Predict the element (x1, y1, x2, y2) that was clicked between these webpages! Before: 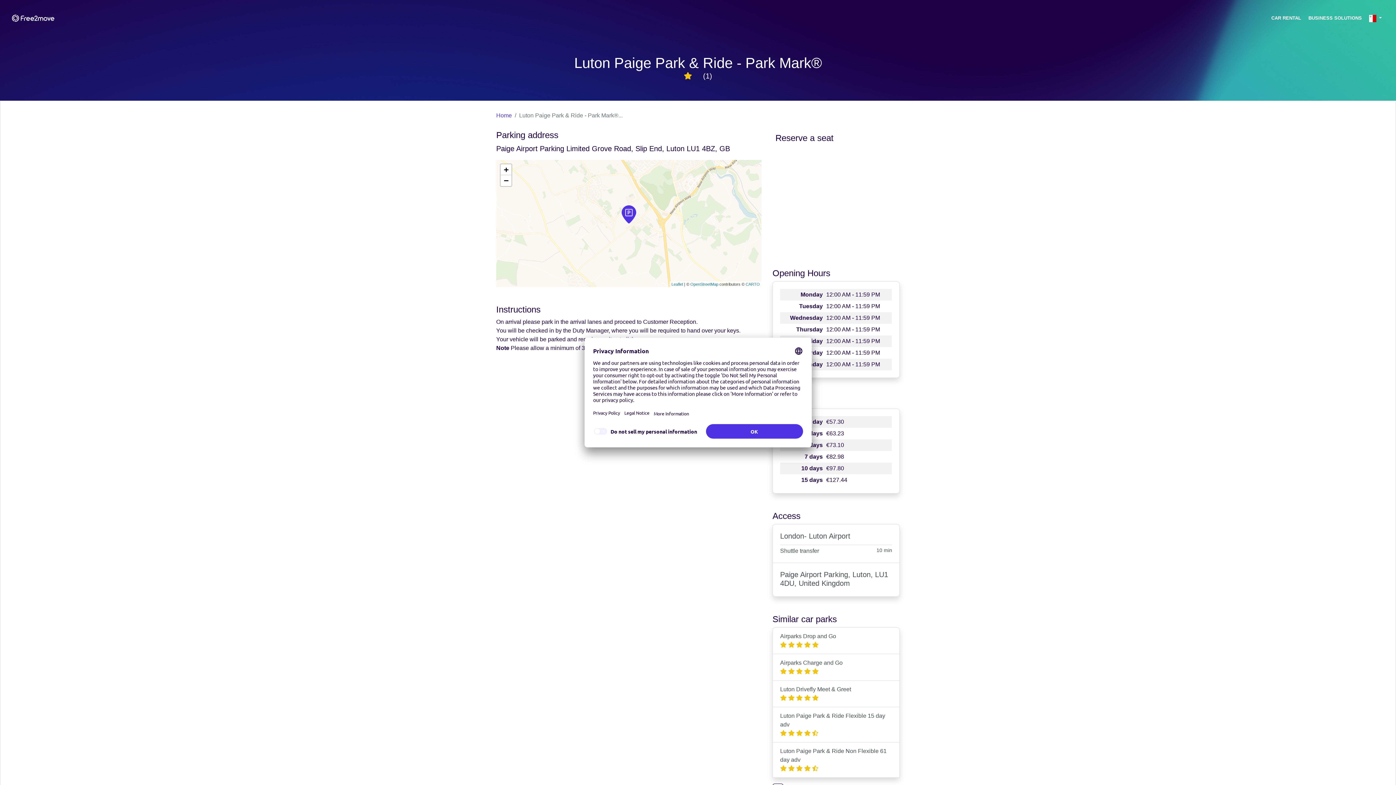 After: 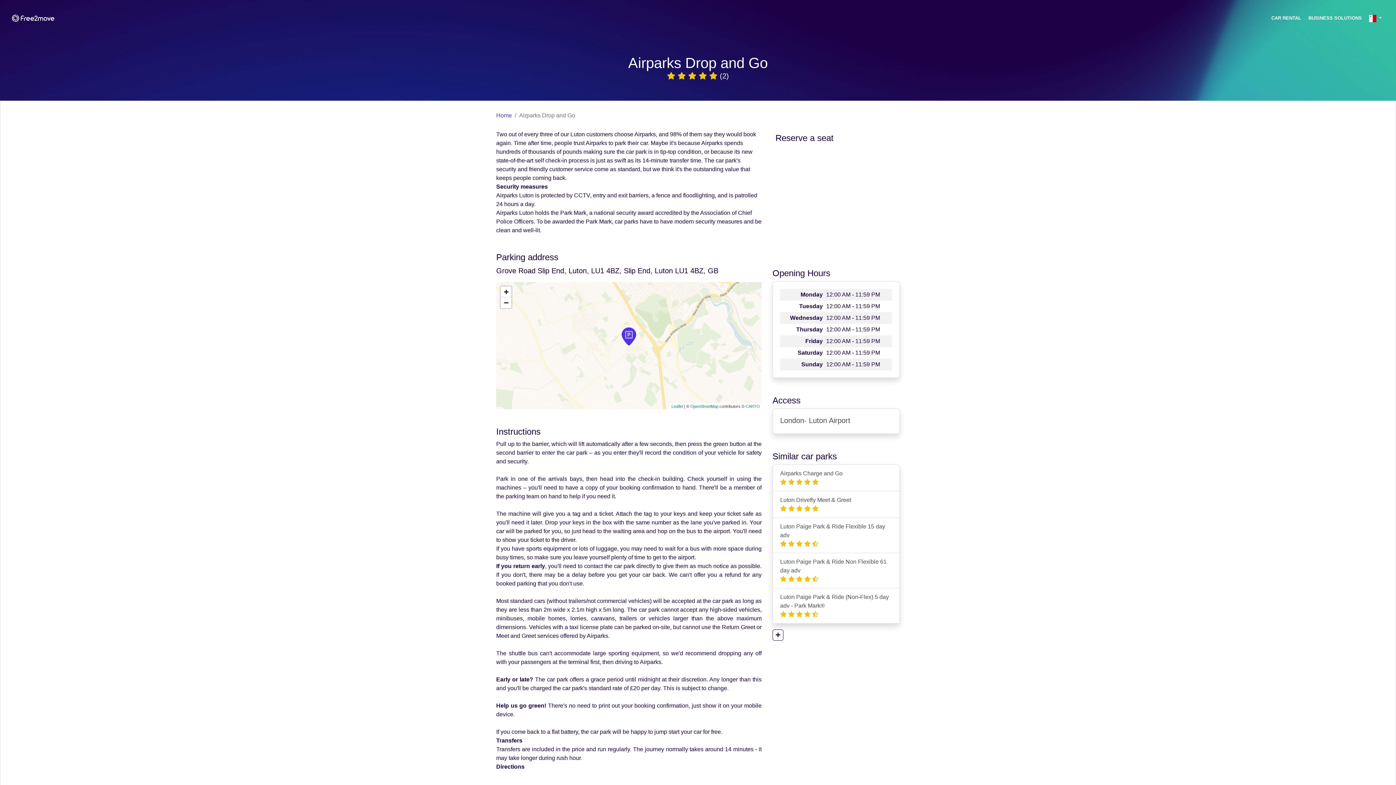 Action: bbox: (772, 627, 899, 654) label: Airparks Drop and Go
    